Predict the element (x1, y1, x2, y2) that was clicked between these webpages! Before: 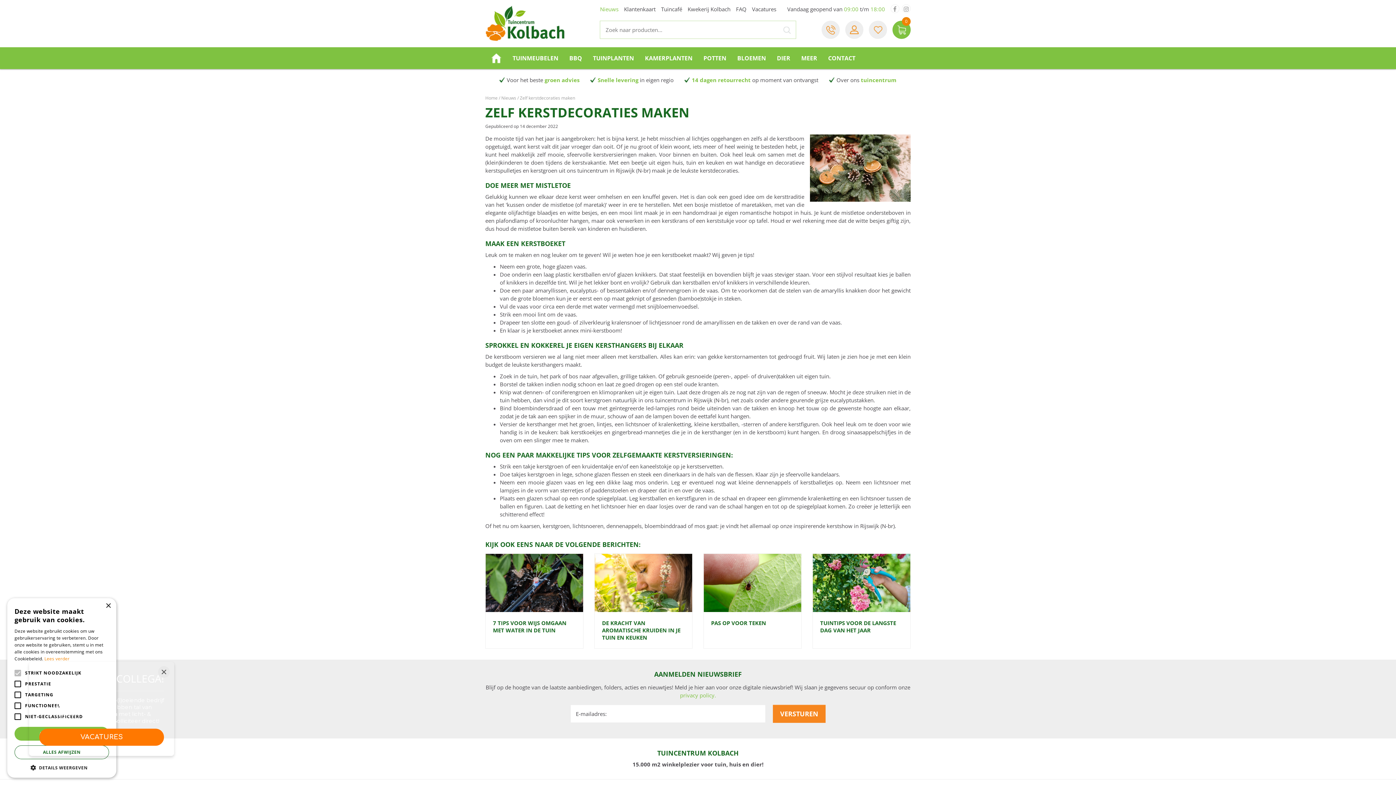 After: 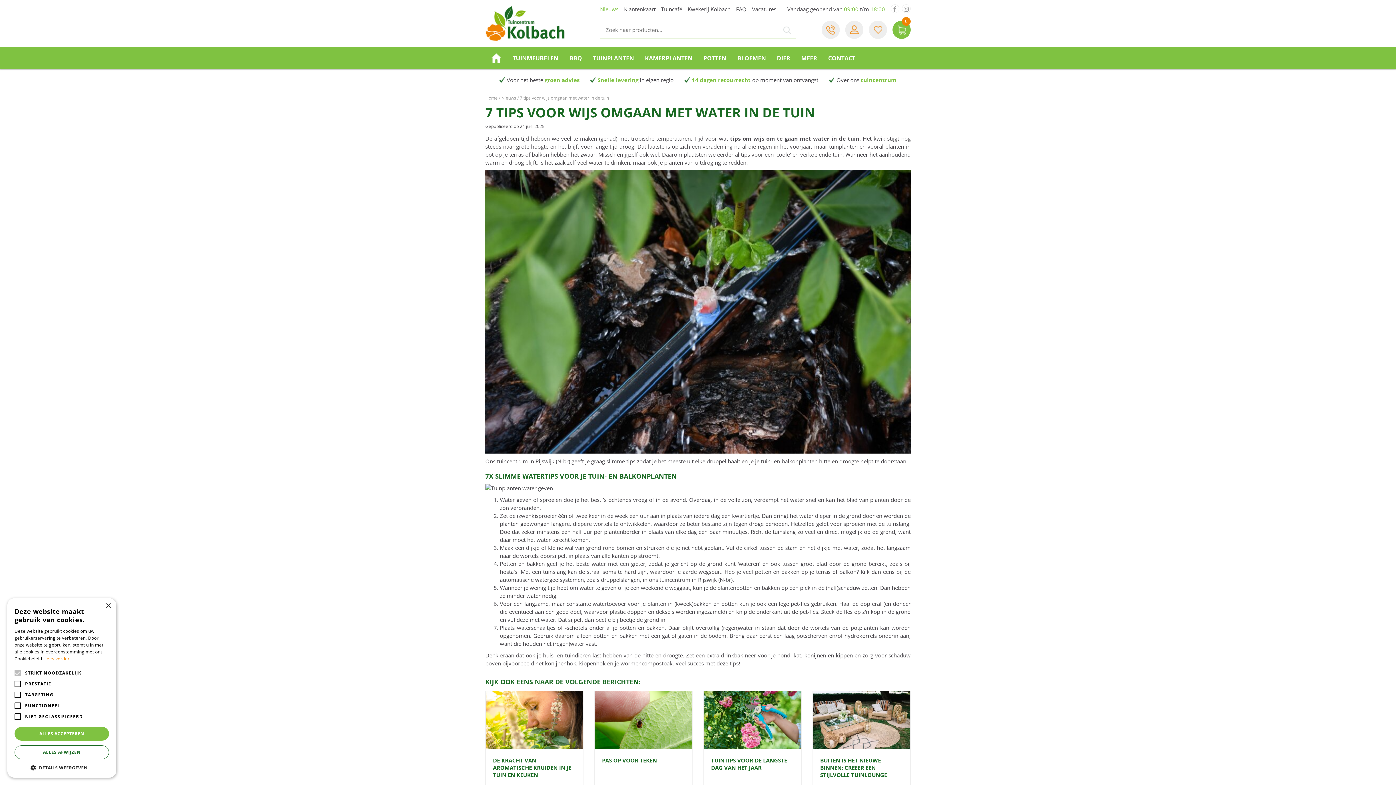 Action: label: 7 TIPS VOOR WIJS OMGAAN MET WATER IN DE TUIN bbox: (493, 619, 566, 634)